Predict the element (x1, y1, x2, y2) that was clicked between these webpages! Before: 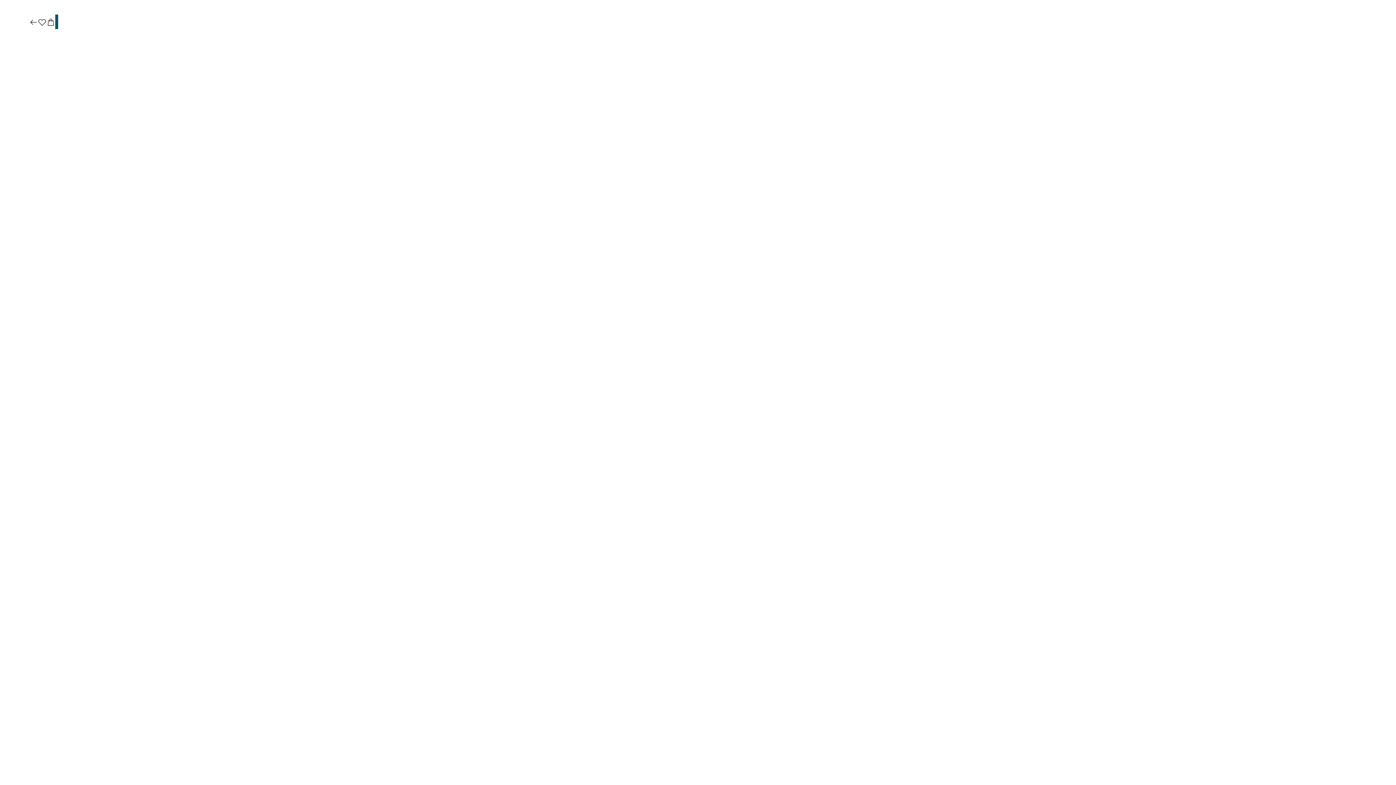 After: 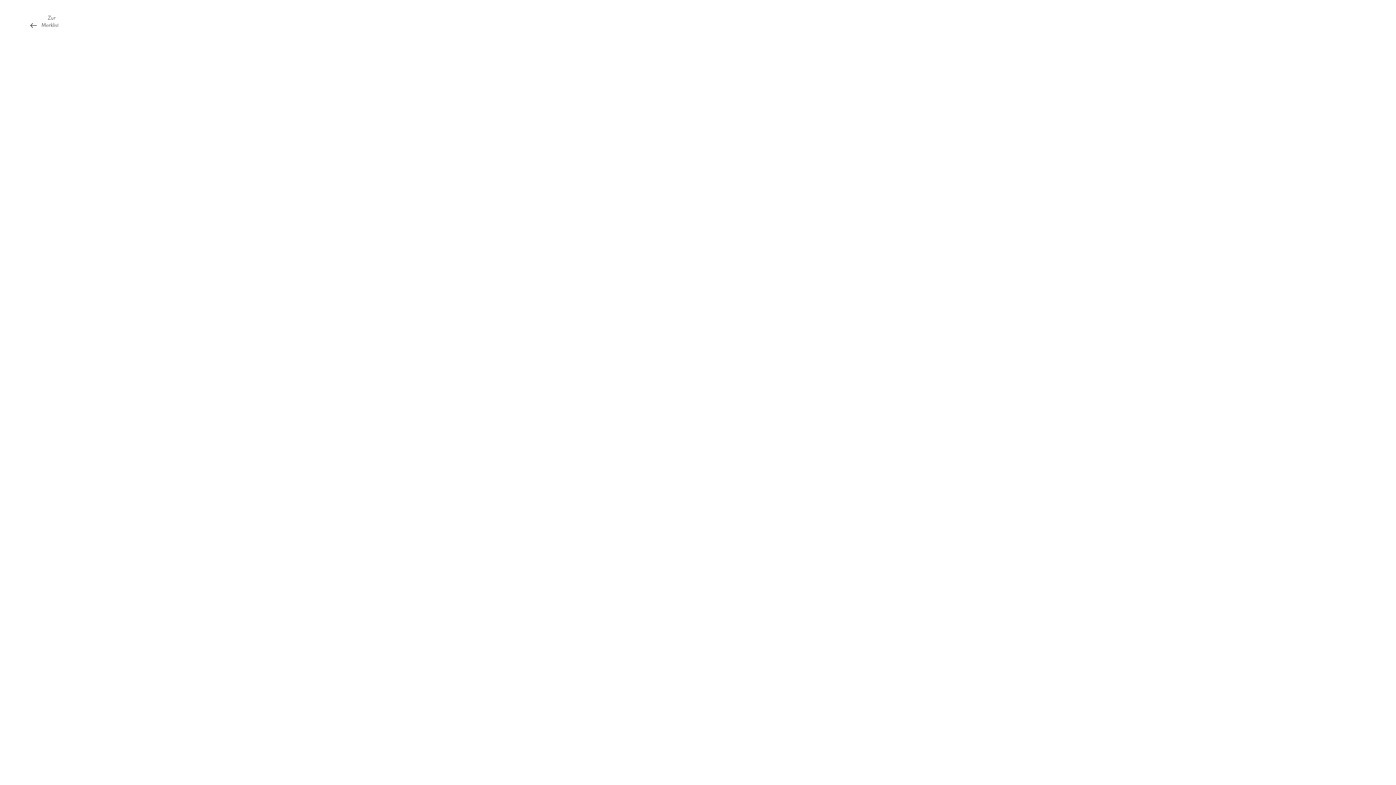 Action: bbox: (37, 17, 46, 27)